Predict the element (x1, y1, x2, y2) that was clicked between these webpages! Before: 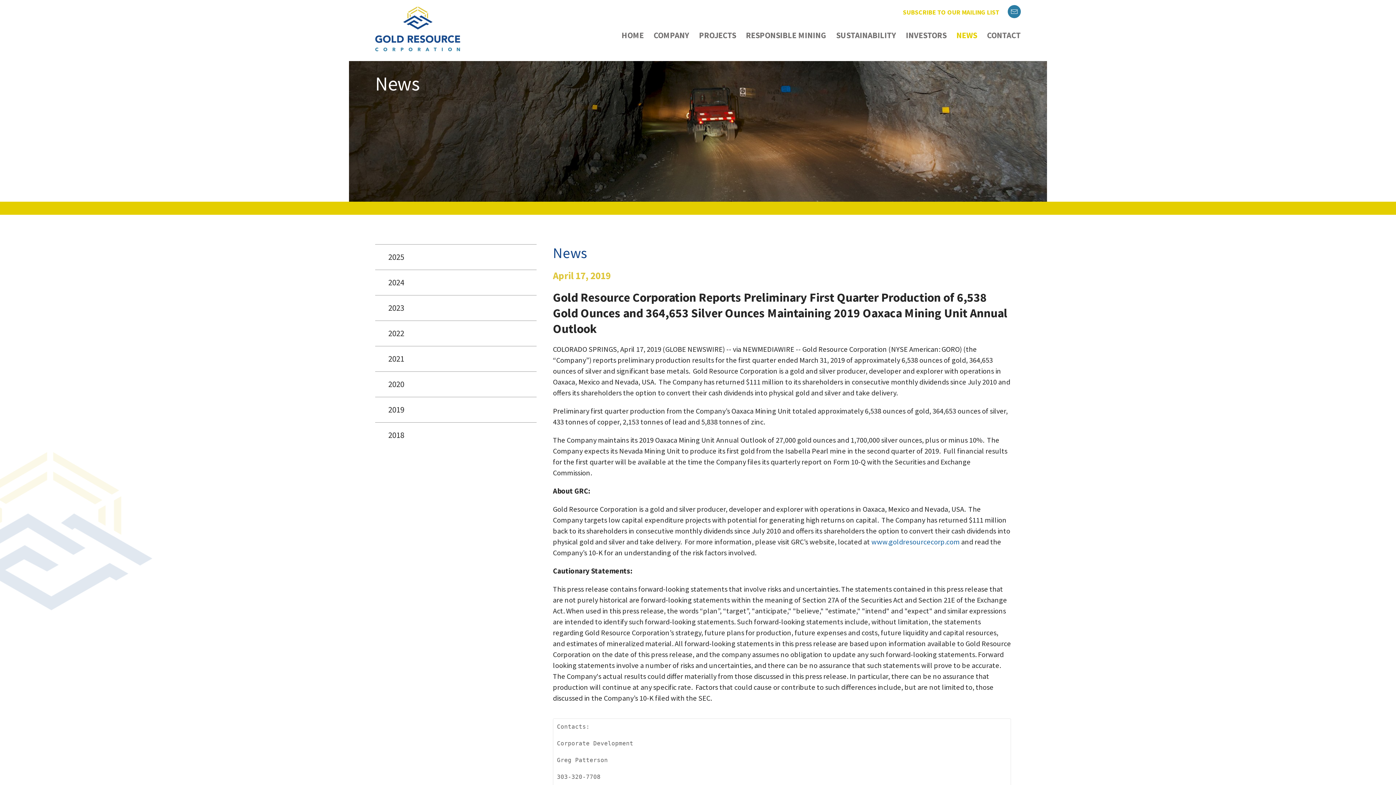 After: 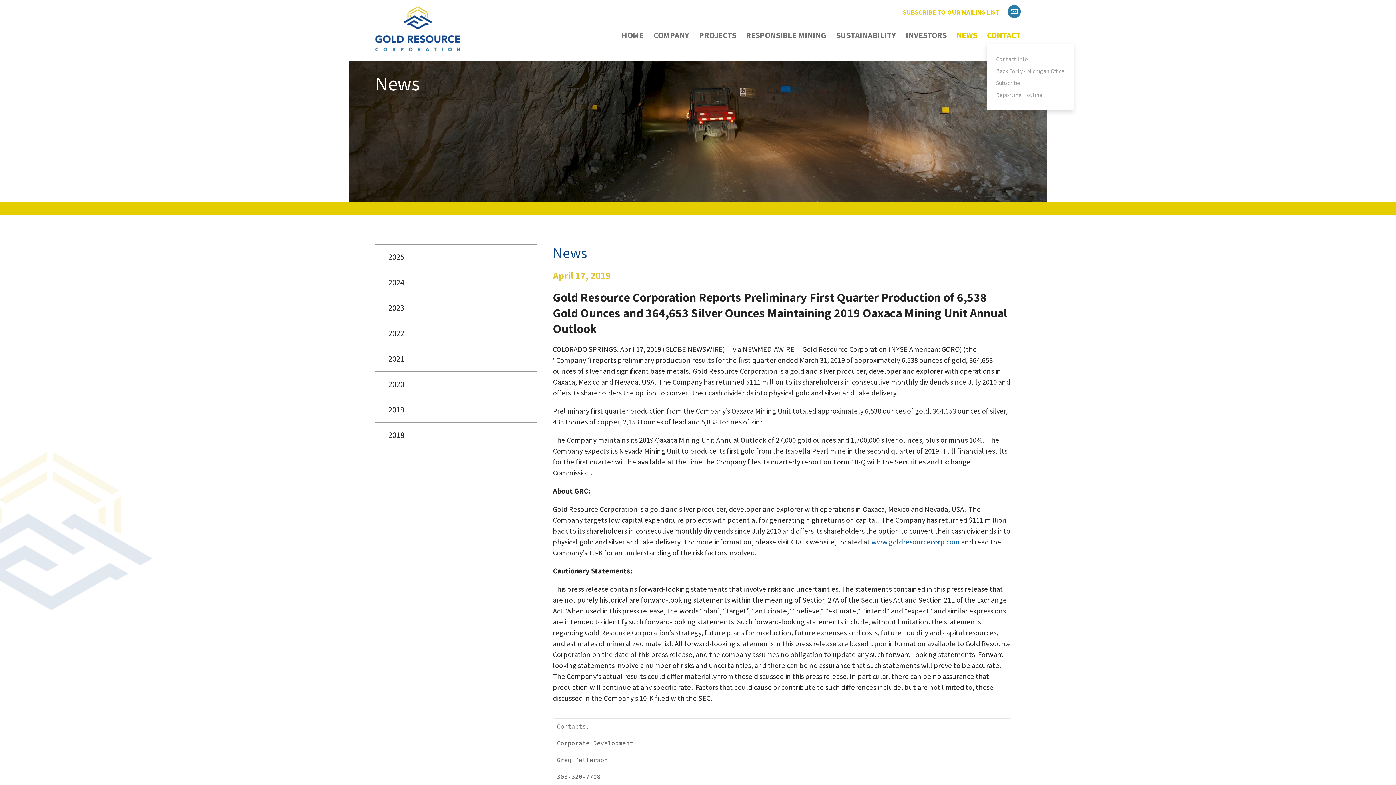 Action: bbox: (987, 30, 1021, 40) label: CONTACT